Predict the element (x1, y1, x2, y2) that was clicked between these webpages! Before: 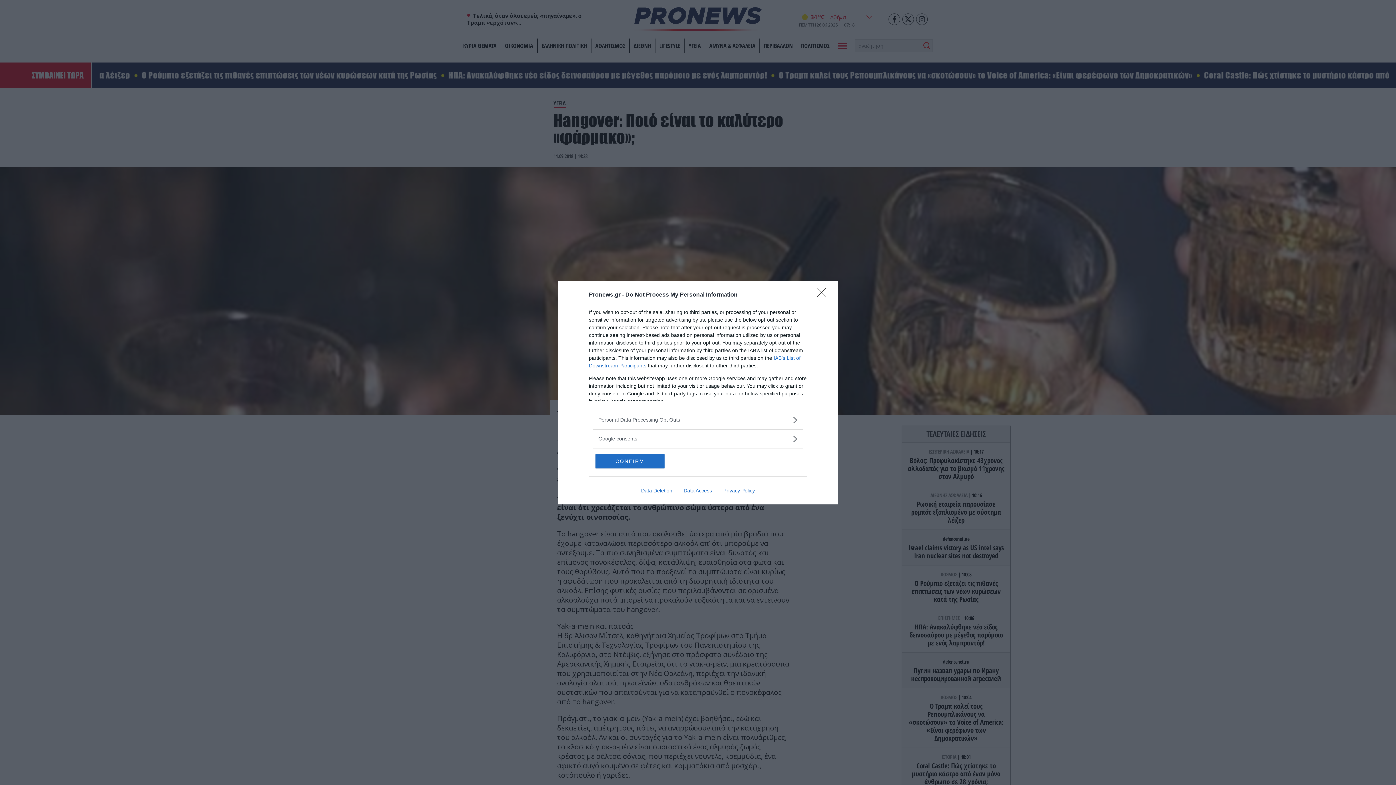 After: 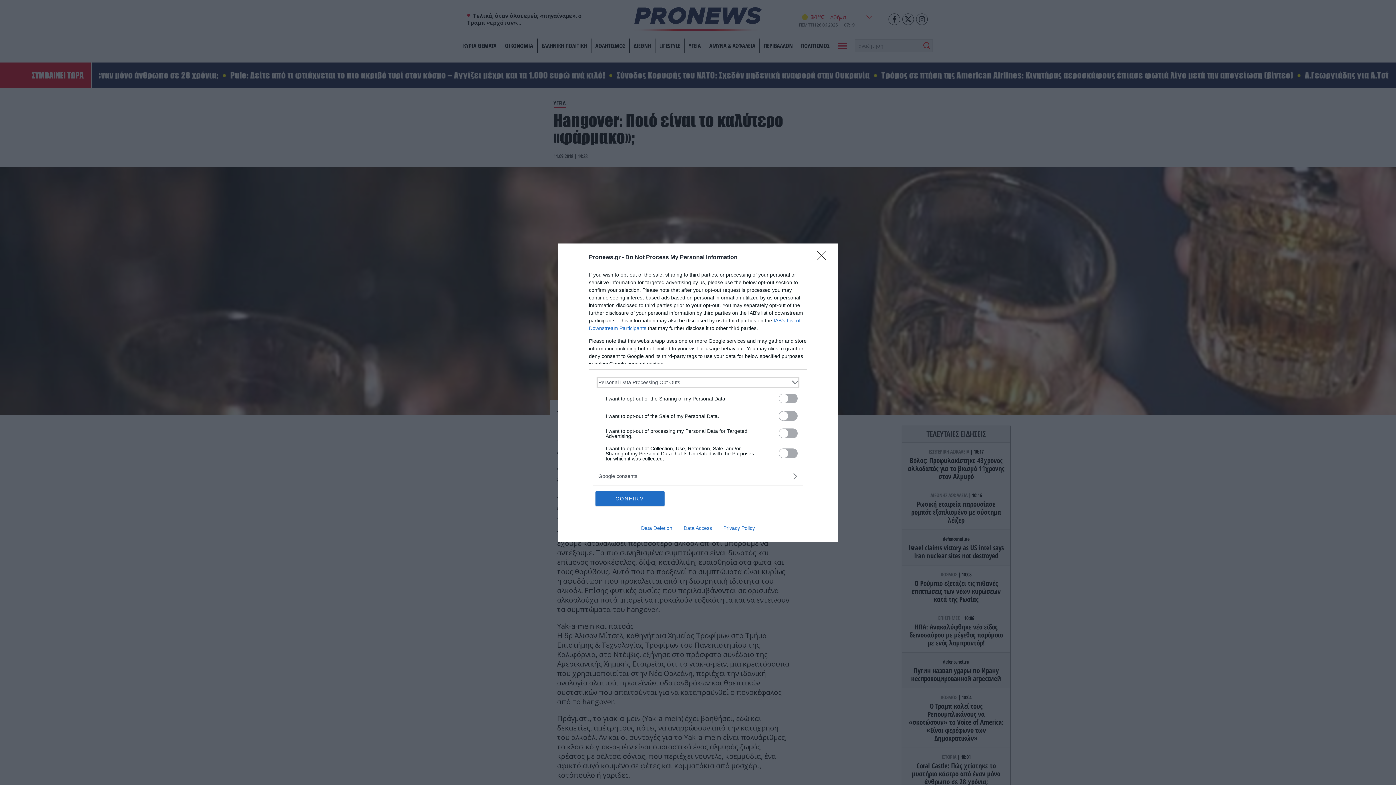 Action: label: Opt-Outs bbox: (598, 416, 797, 423)